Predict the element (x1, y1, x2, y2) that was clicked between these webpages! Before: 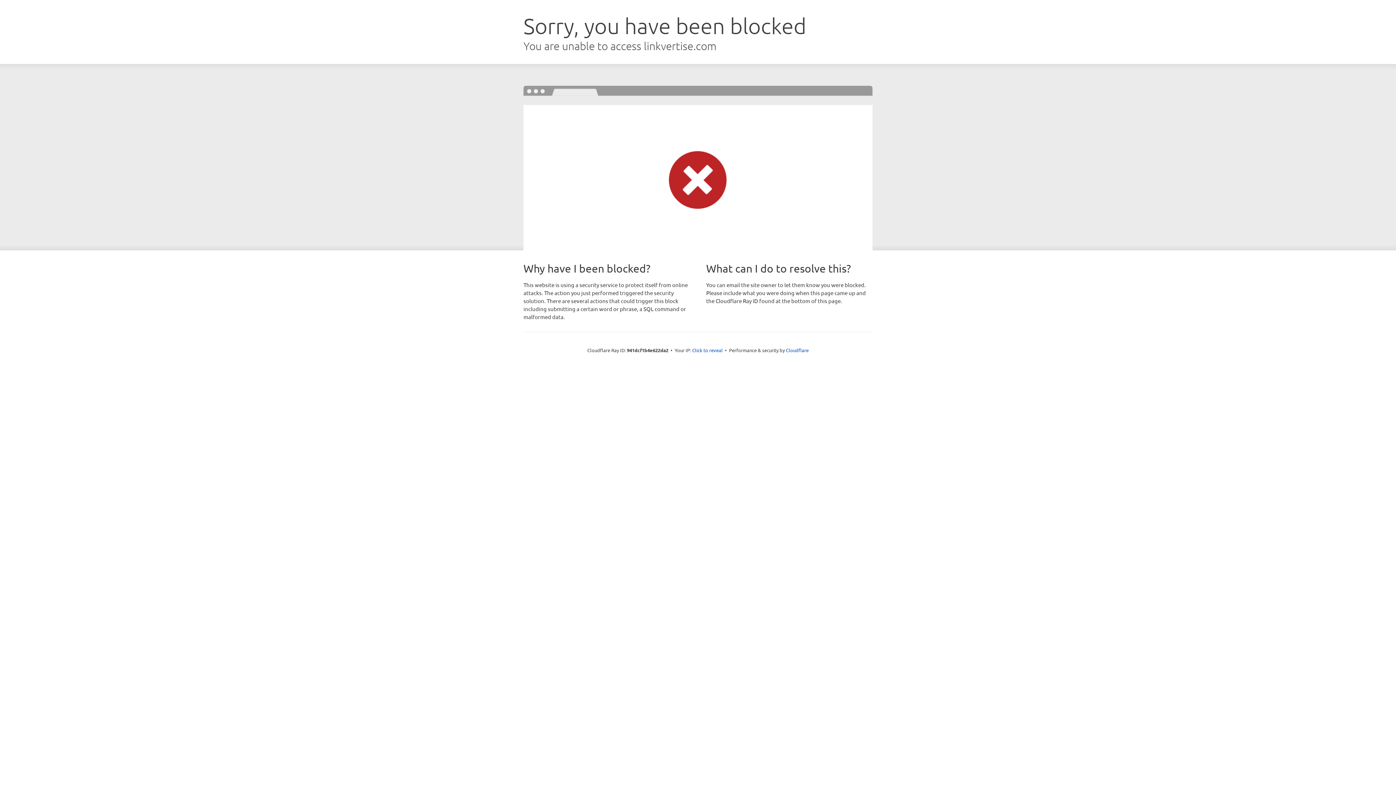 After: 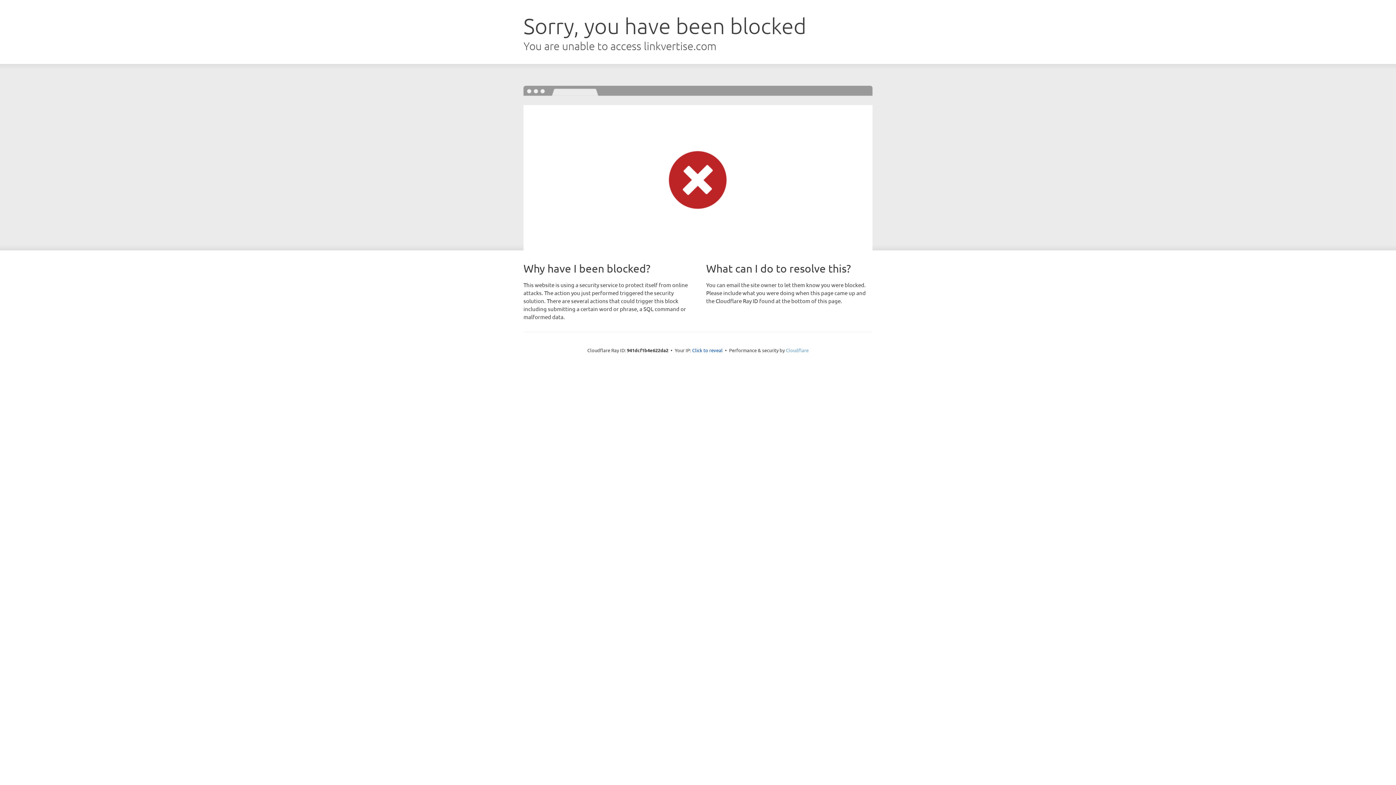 Action: label: Cloudflare bbox: (786, 347, 808, 353)